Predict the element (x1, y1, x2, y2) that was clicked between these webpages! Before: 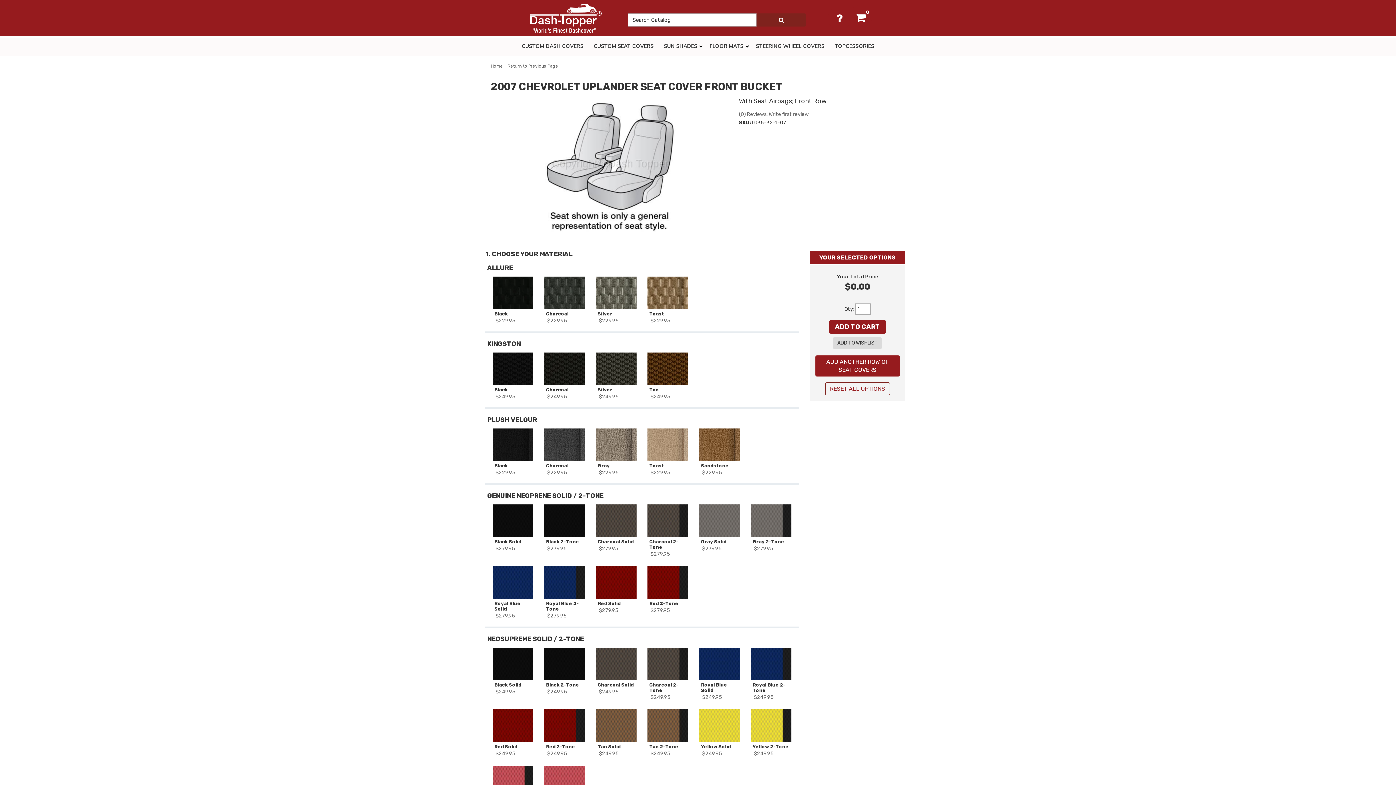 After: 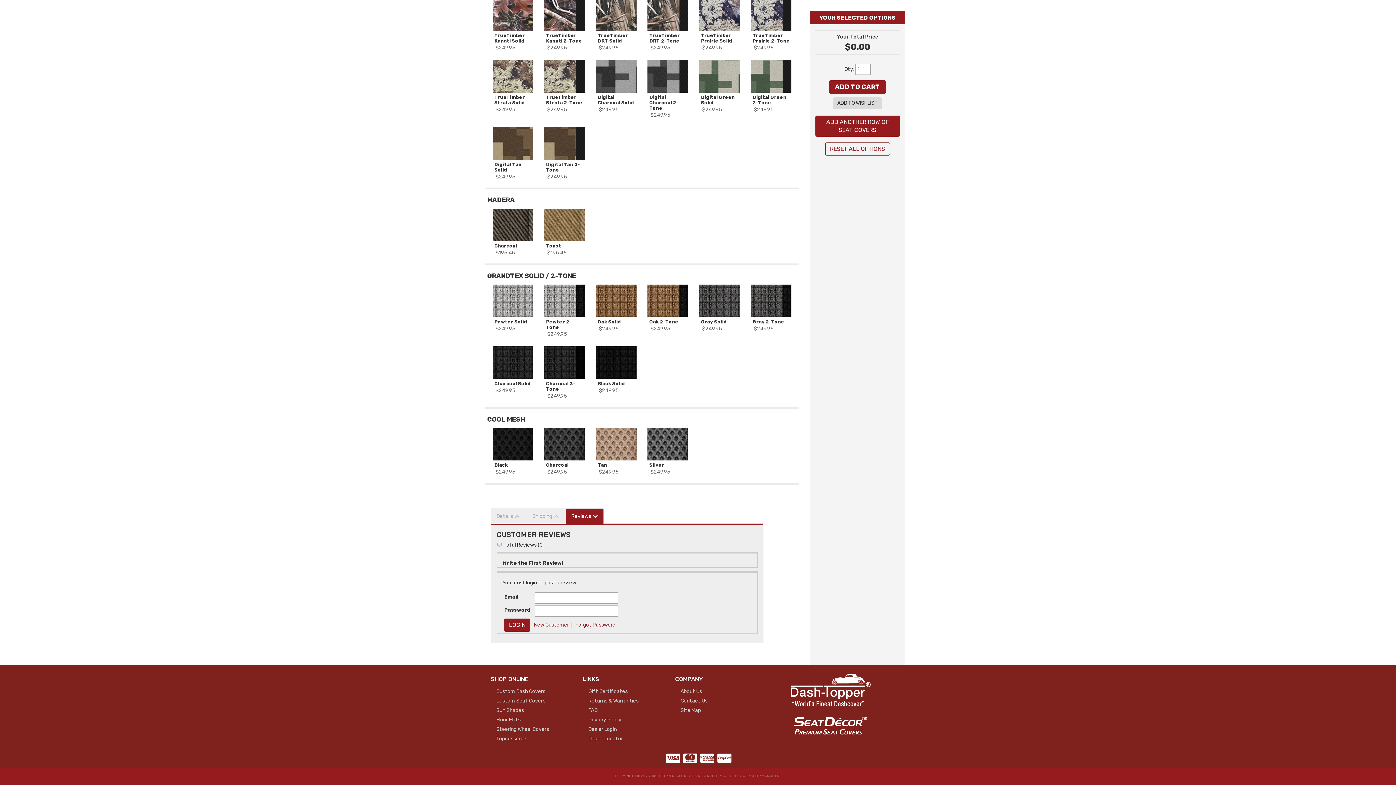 Action: bbox: (739, 111, 808, 117) label: (0) Reviews: Write first review